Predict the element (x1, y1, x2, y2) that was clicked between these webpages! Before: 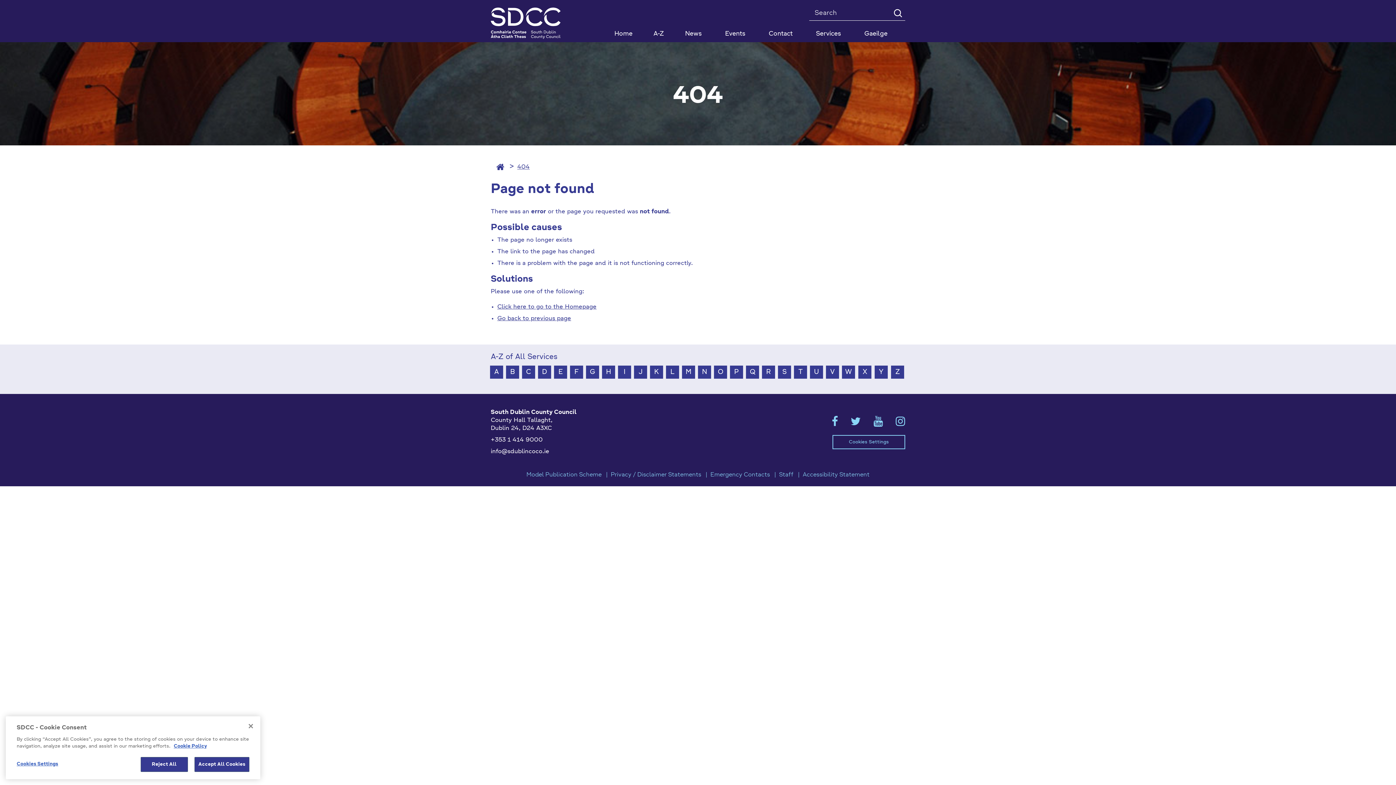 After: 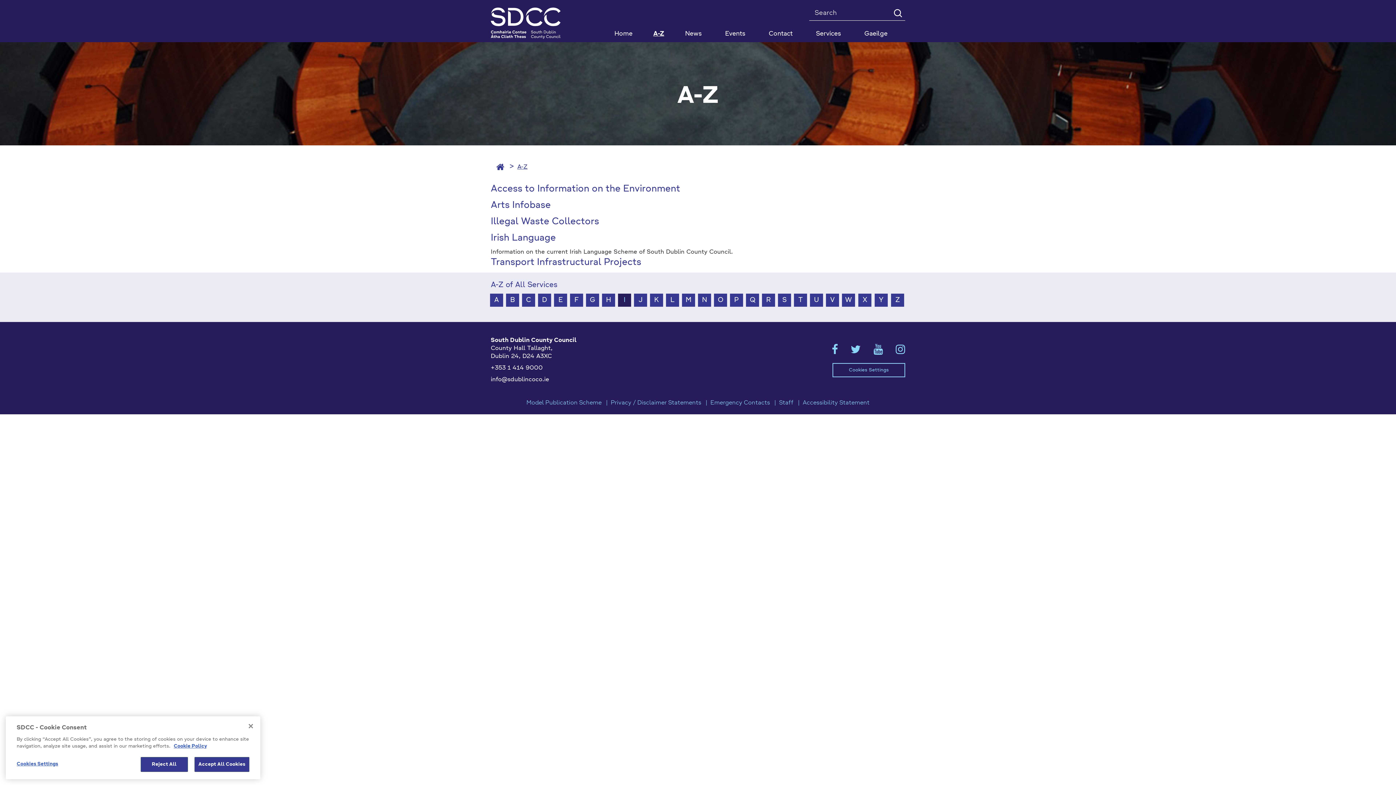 Action: label: I bbox: (618, 365, 631, 378)